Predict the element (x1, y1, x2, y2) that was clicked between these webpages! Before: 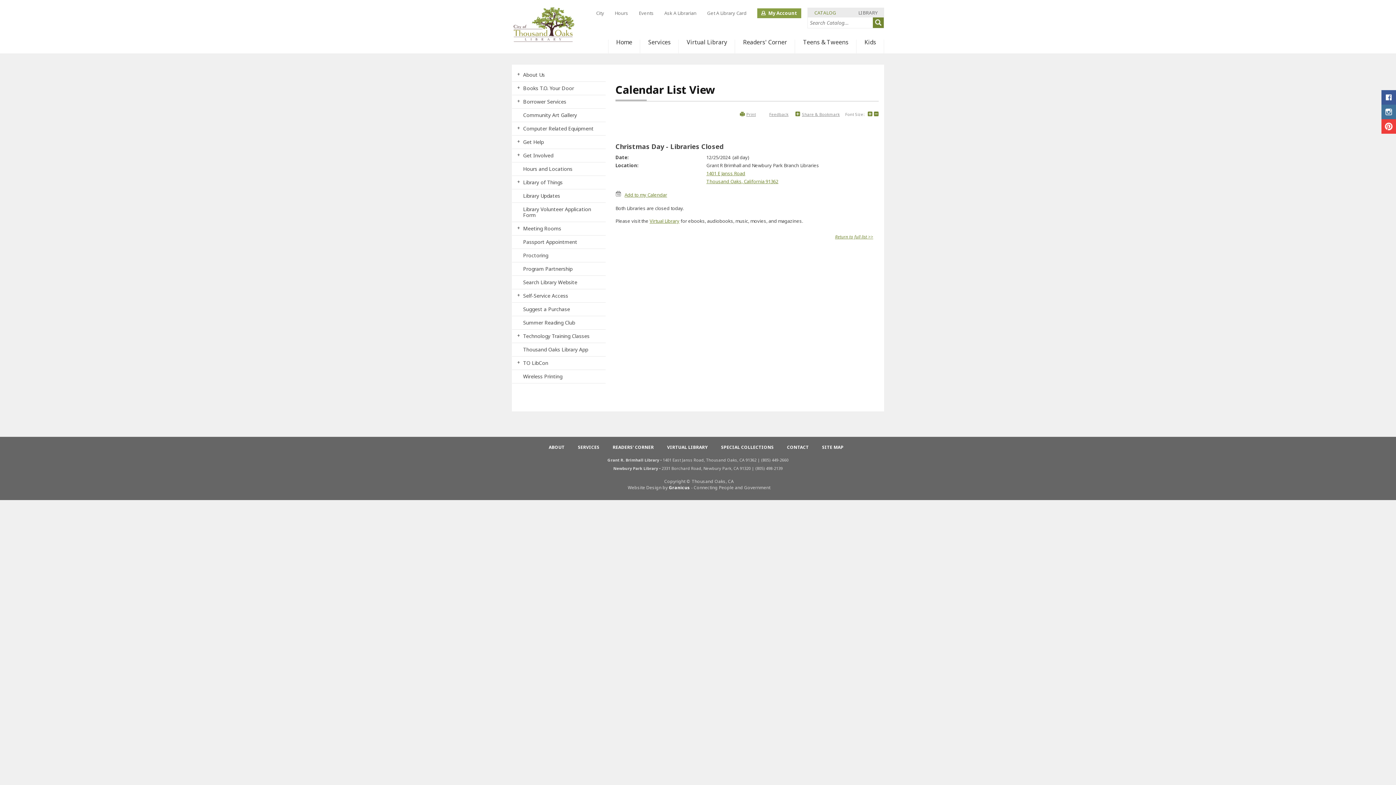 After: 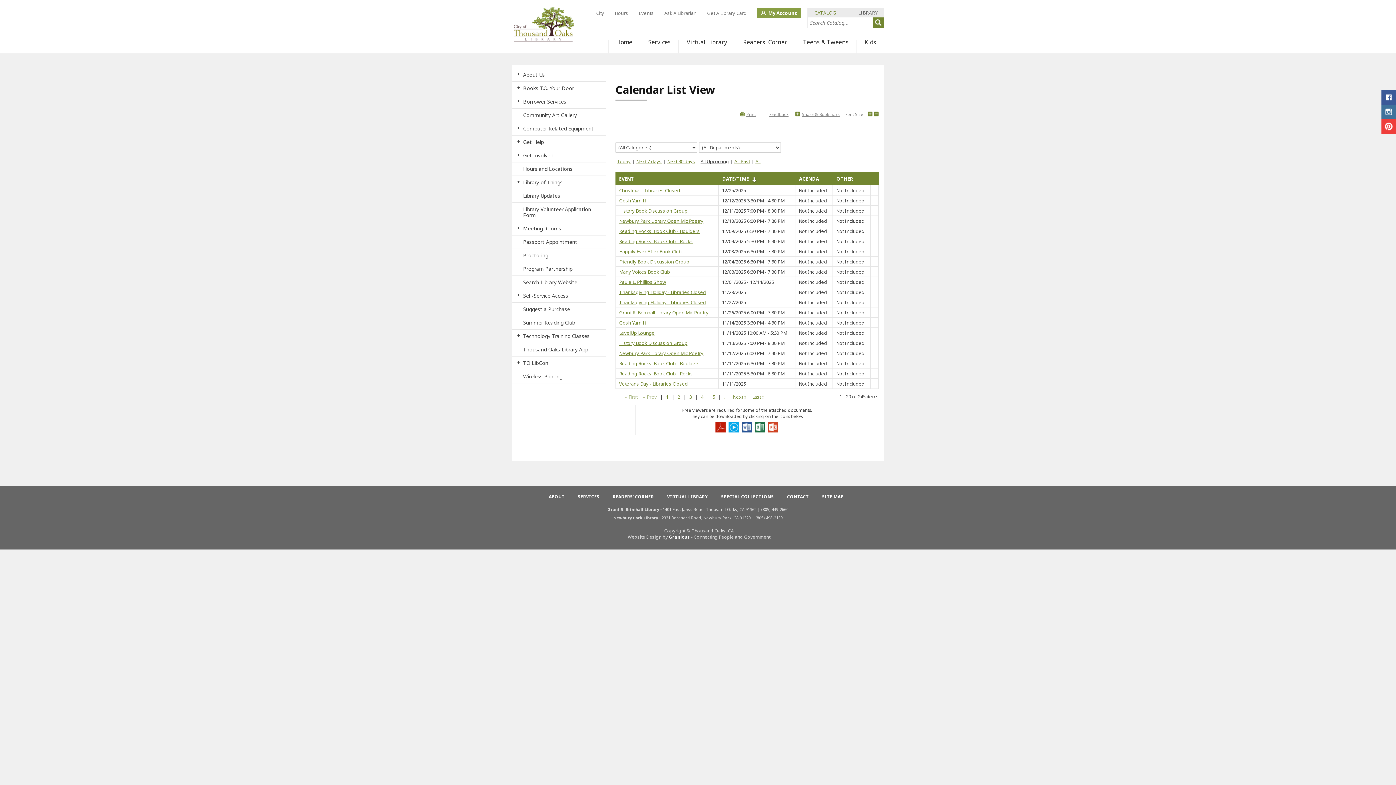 Action: bbox: (835, 233, 873, 262) label: Return to full list >>